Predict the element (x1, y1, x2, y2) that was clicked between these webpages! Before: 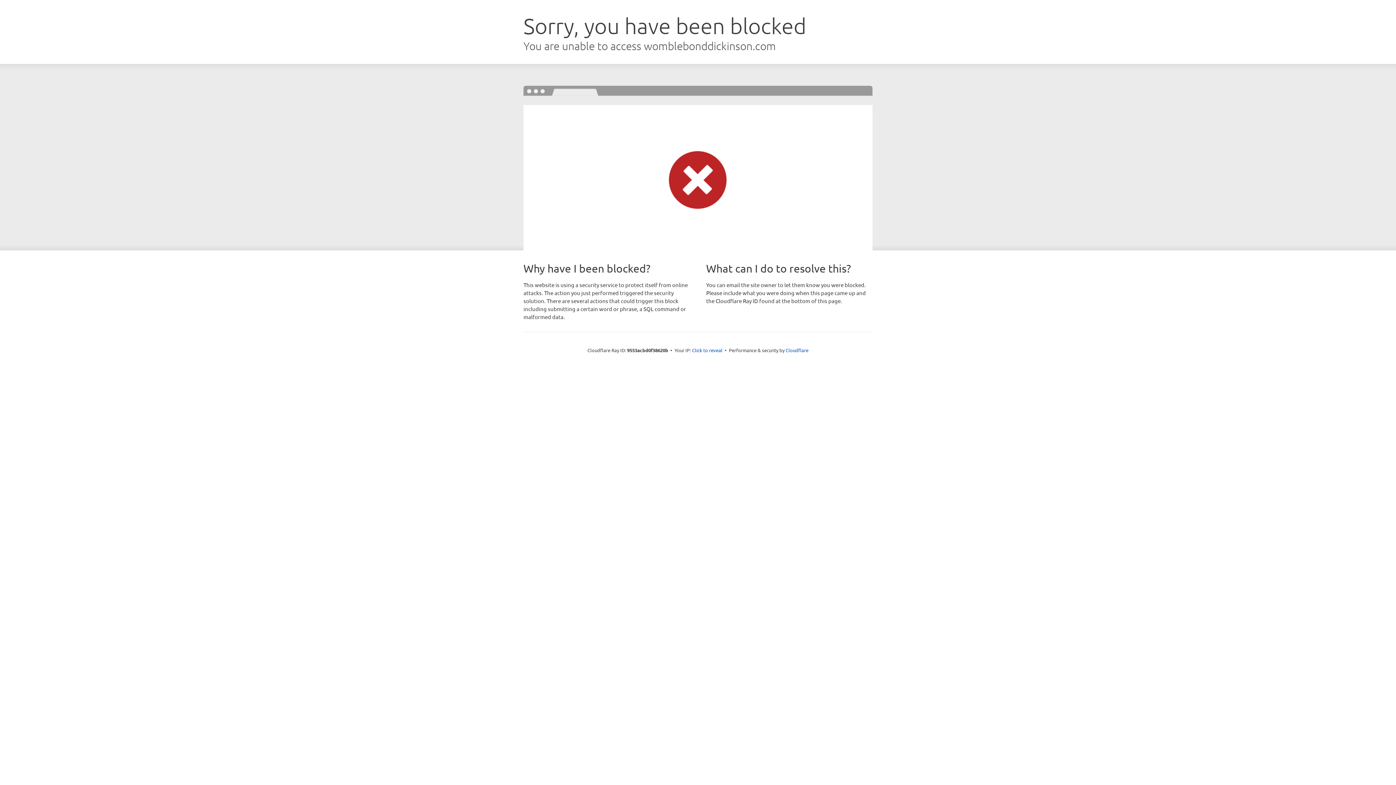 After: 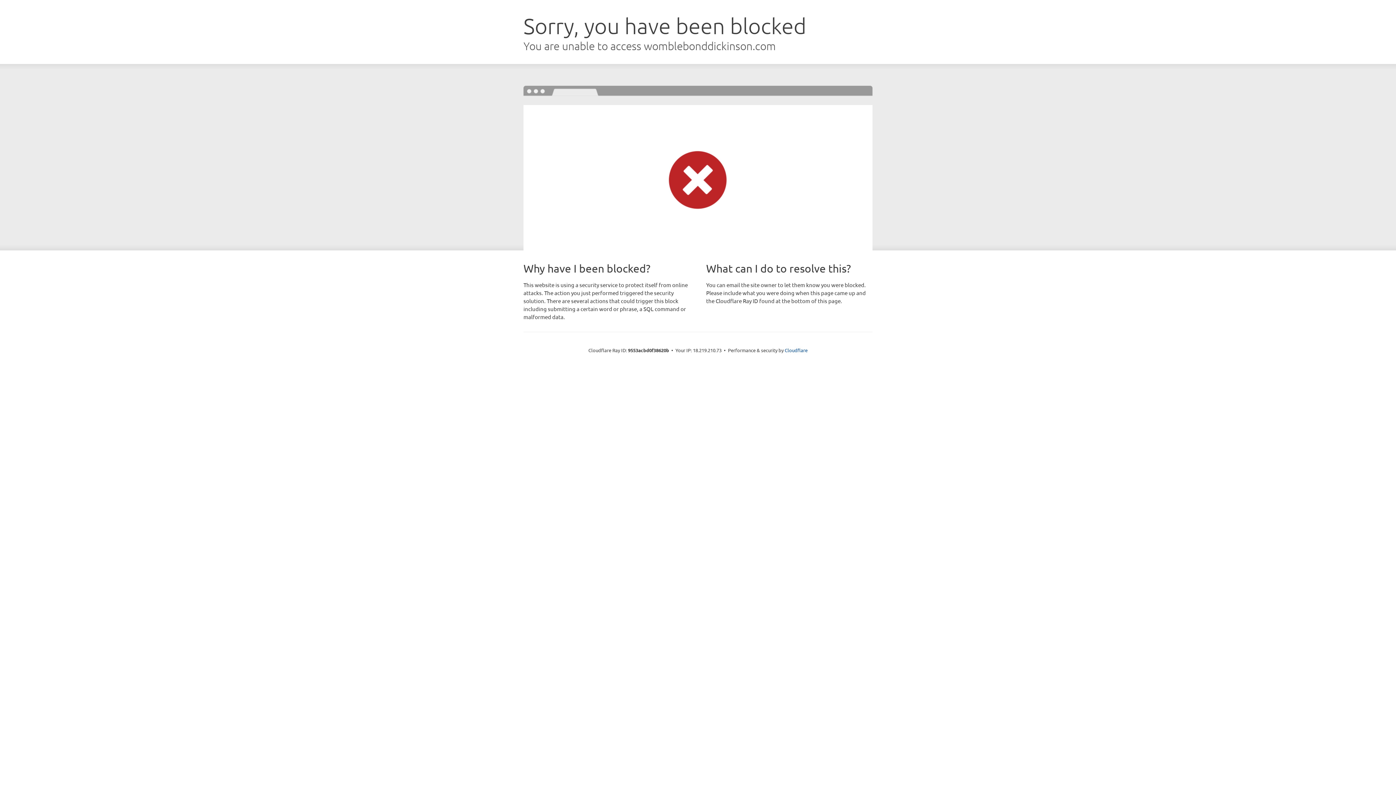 Action: label: Click to reveal bbox: (692, 346, 722, 353)